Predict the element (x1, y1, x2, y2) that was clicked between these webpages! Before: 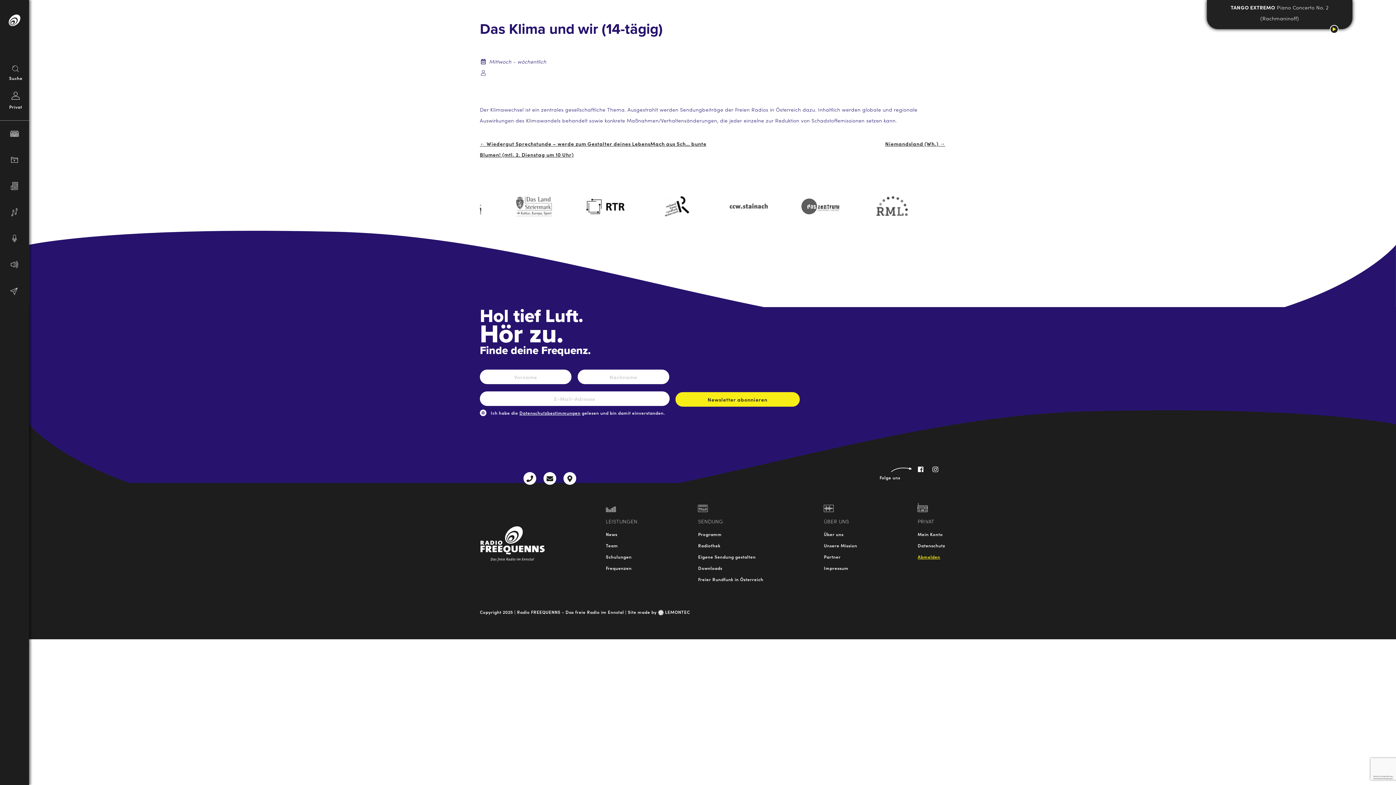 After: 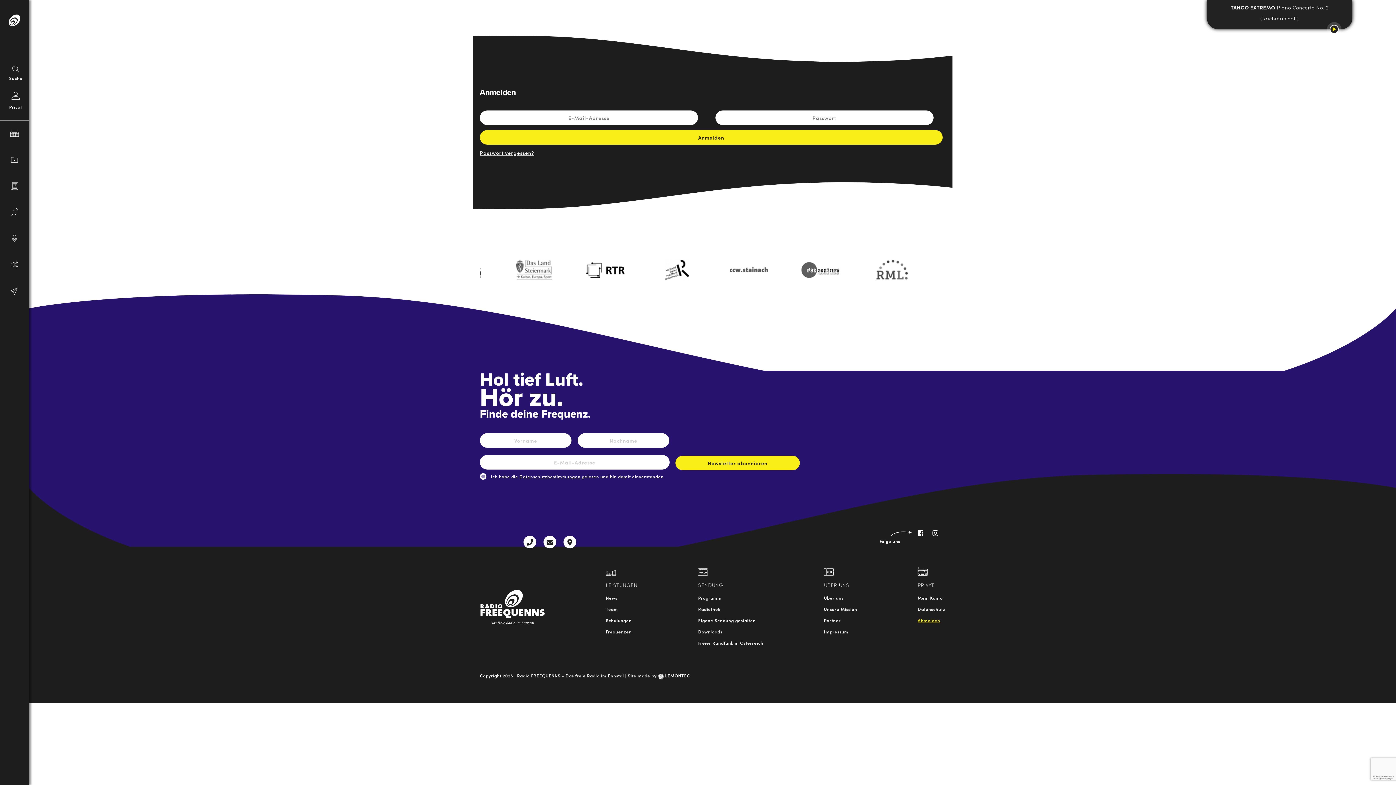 Action: bbox: (917, 531, 943, 537) label: Mein Konto